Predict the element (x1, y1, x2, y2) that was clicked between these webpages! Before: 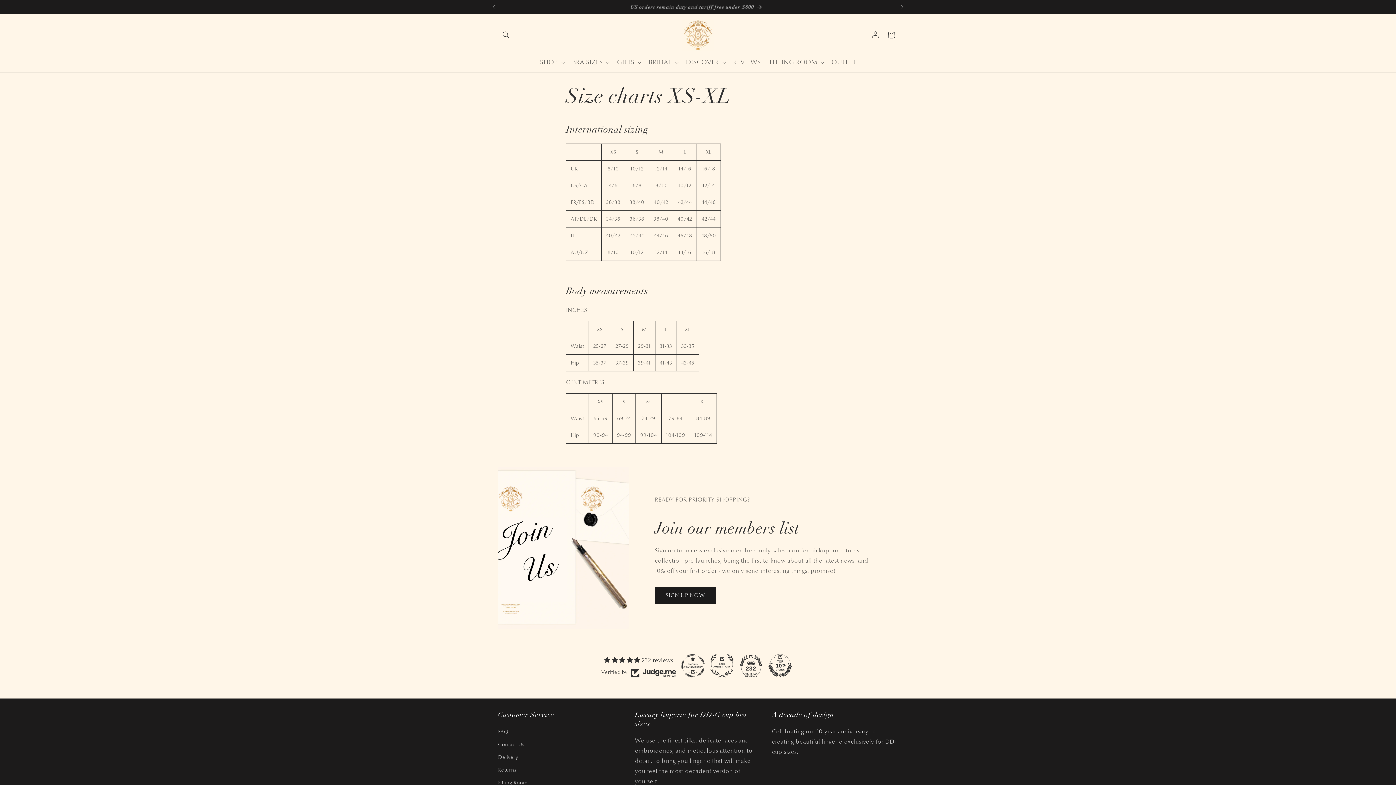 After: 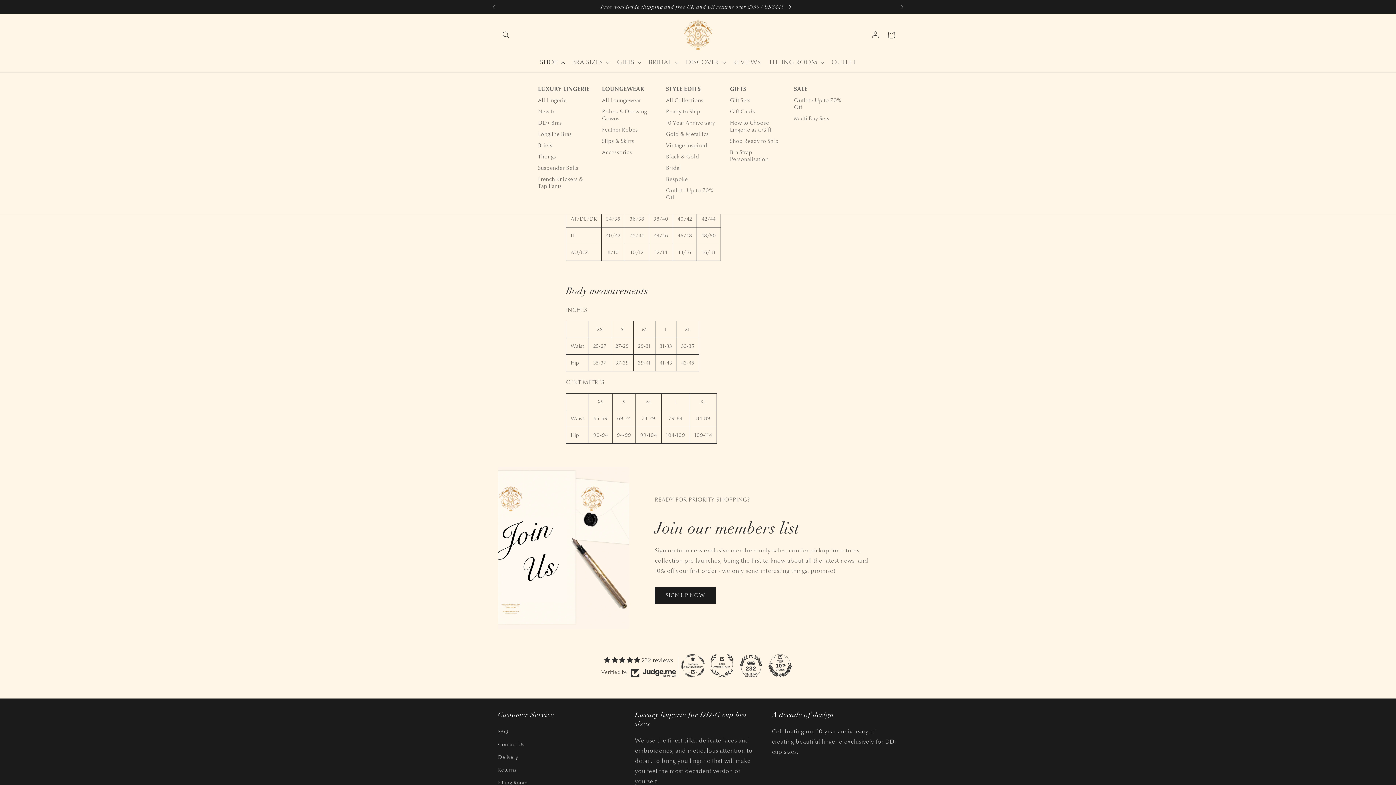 Action: label: SHOP bbox: (535, 53, 567, 70)